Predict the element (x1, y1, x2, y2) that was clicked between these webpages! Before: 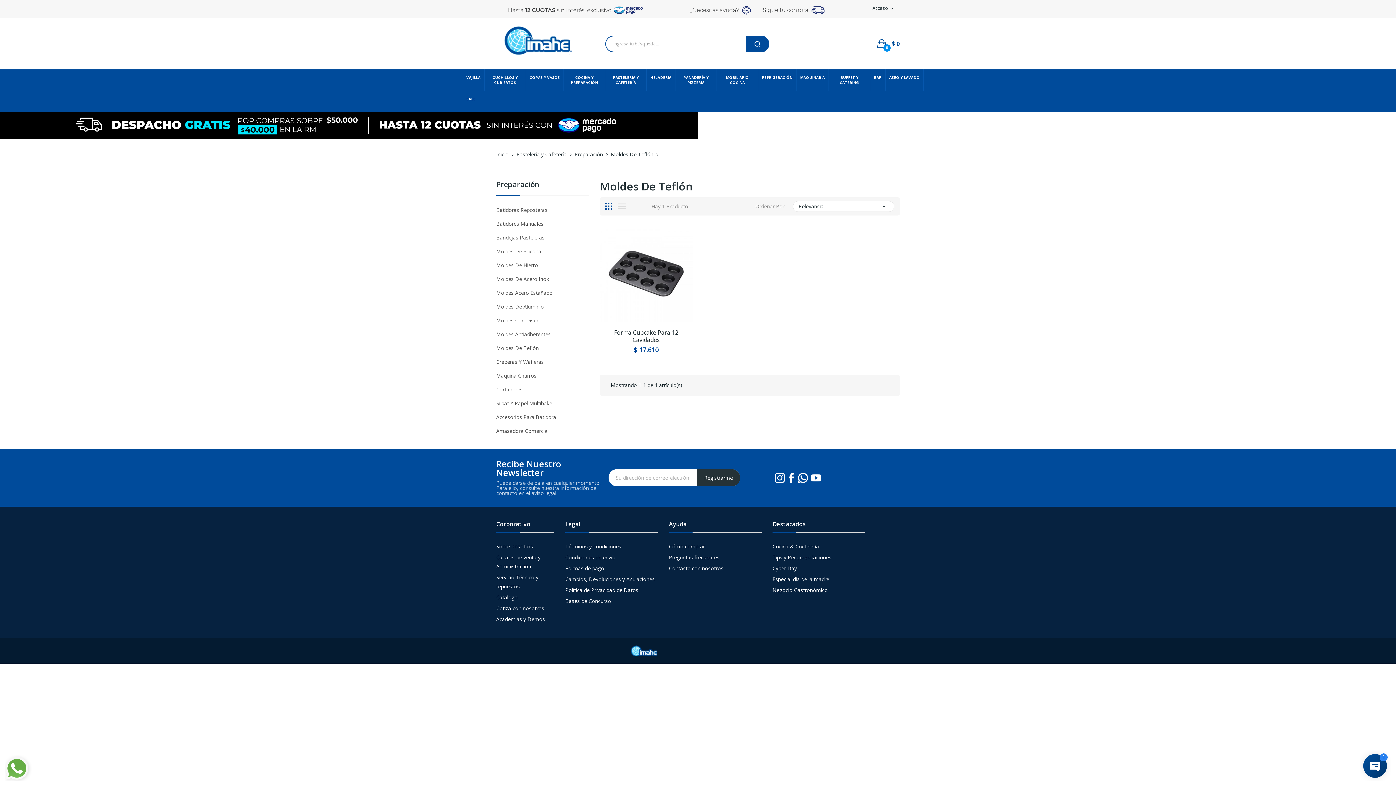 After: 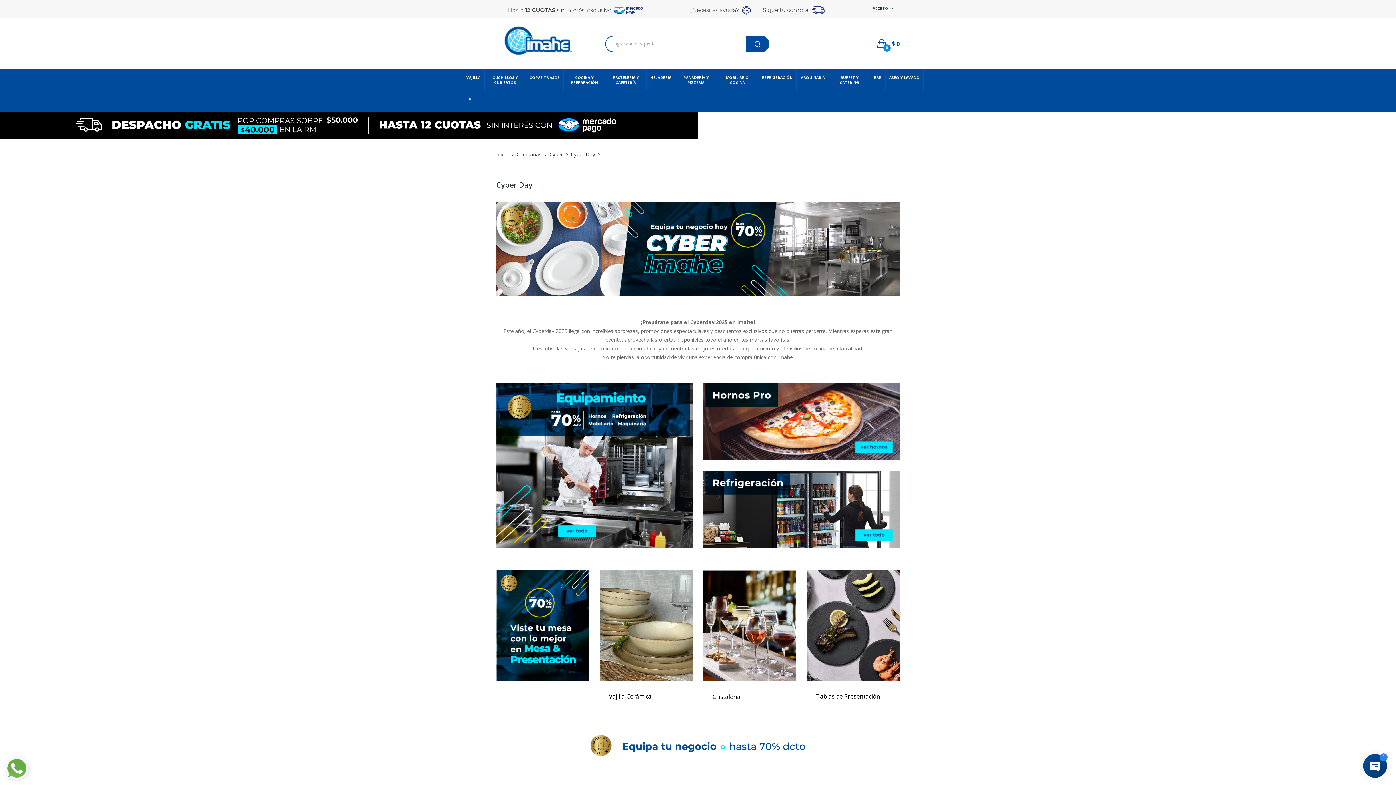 Action: label: Cyber Day bbox: (772, 564, 865, 573)